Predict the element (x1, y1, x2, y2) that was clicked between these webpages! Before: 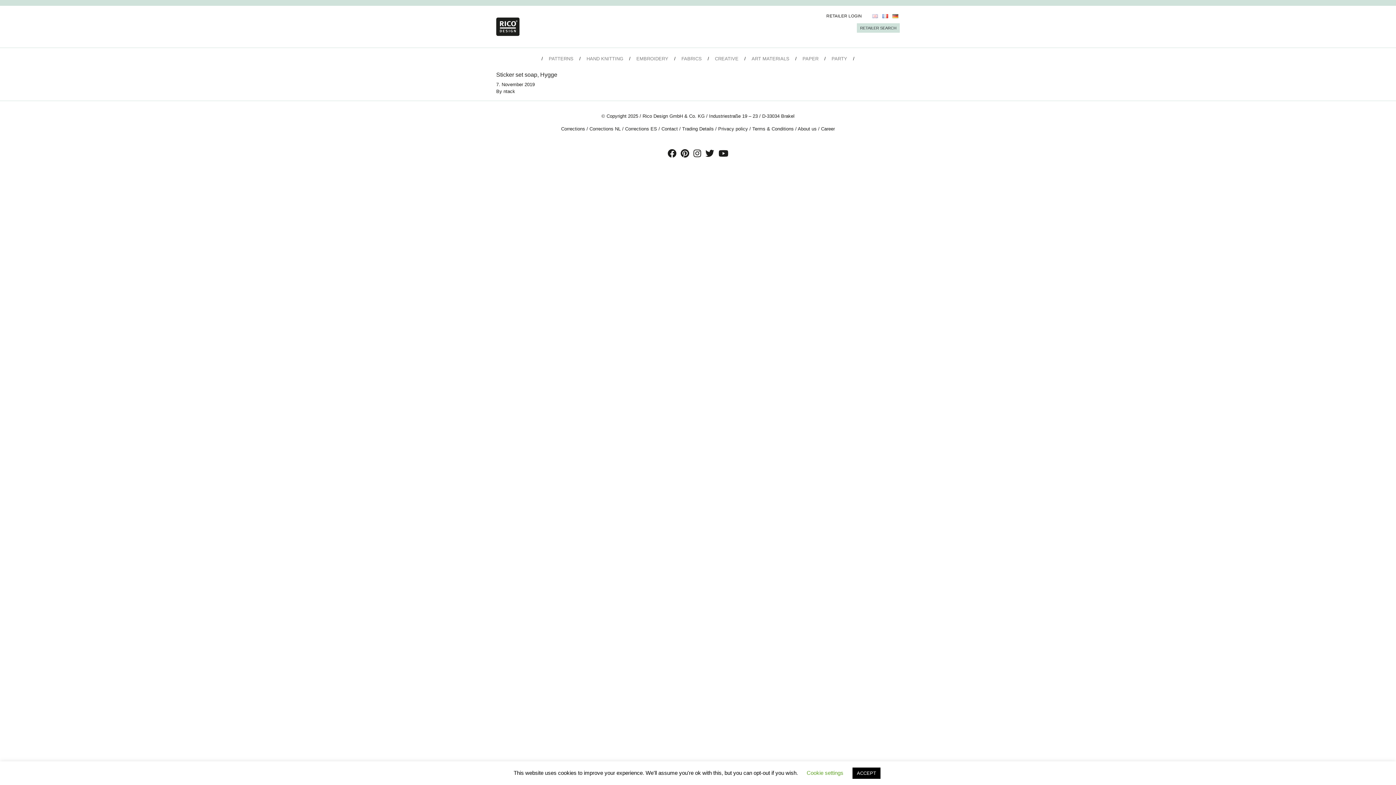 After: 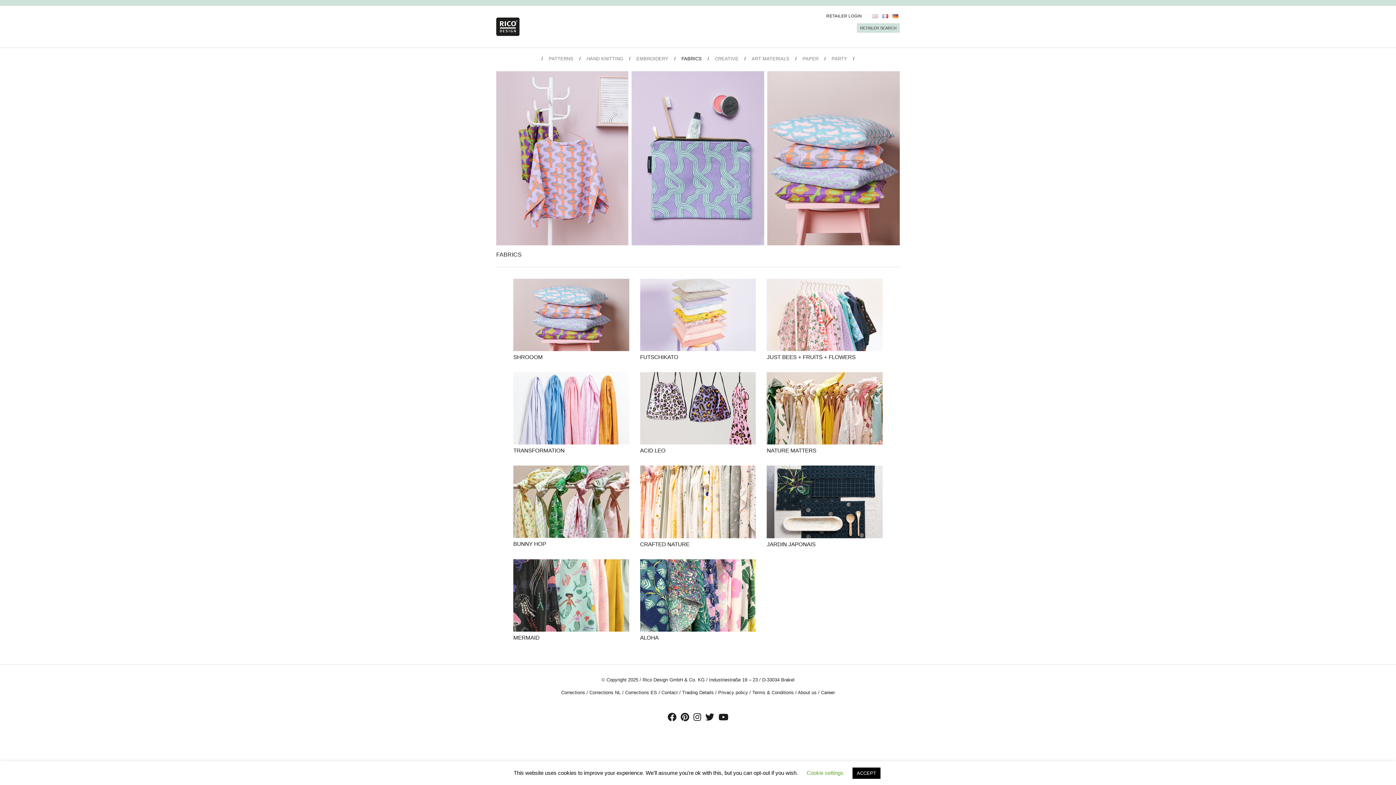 Action: bbox: (681, 52, 707, 65) label: FABRICS